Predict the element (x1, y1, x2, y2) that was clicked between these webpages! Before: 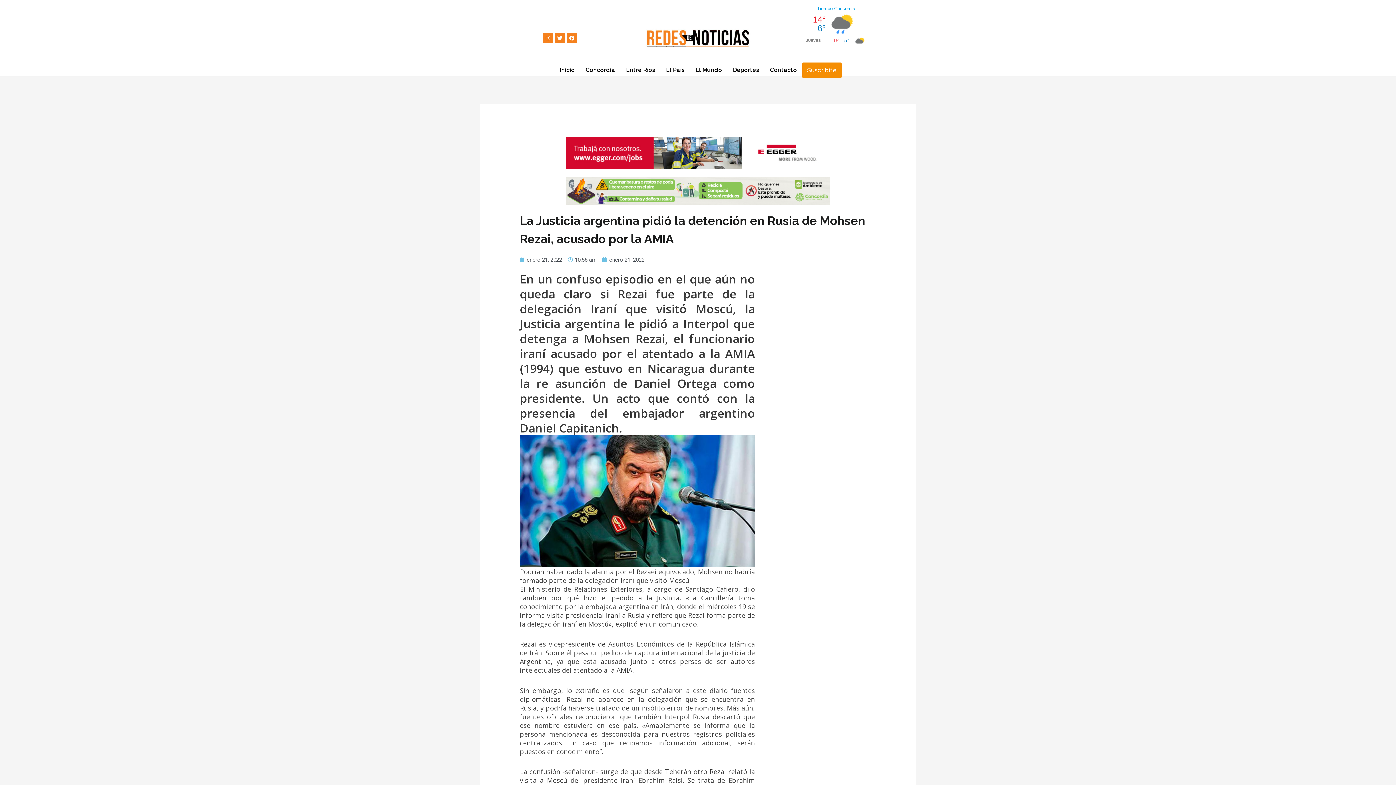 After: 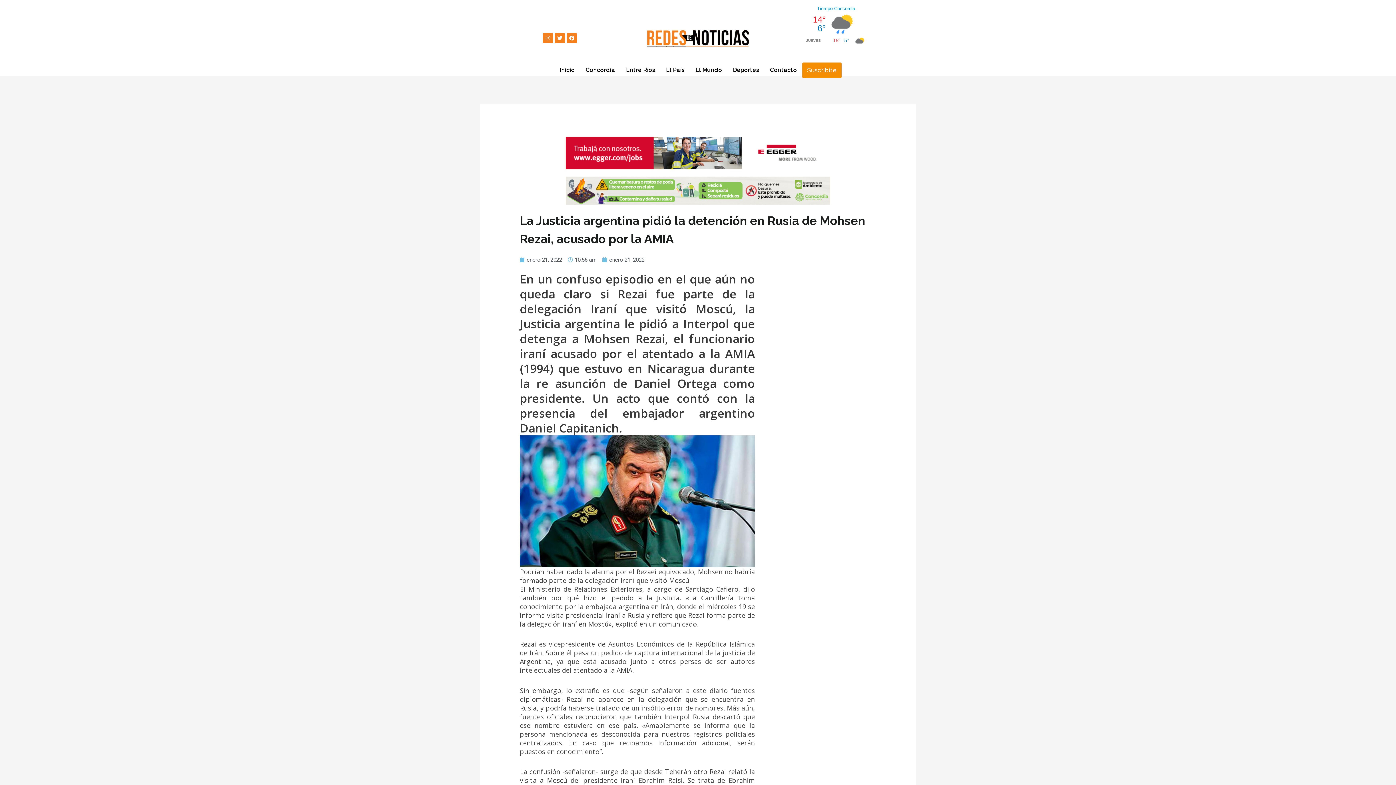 Action: bbox: (802, 62, 841, 78) label: Suscribite